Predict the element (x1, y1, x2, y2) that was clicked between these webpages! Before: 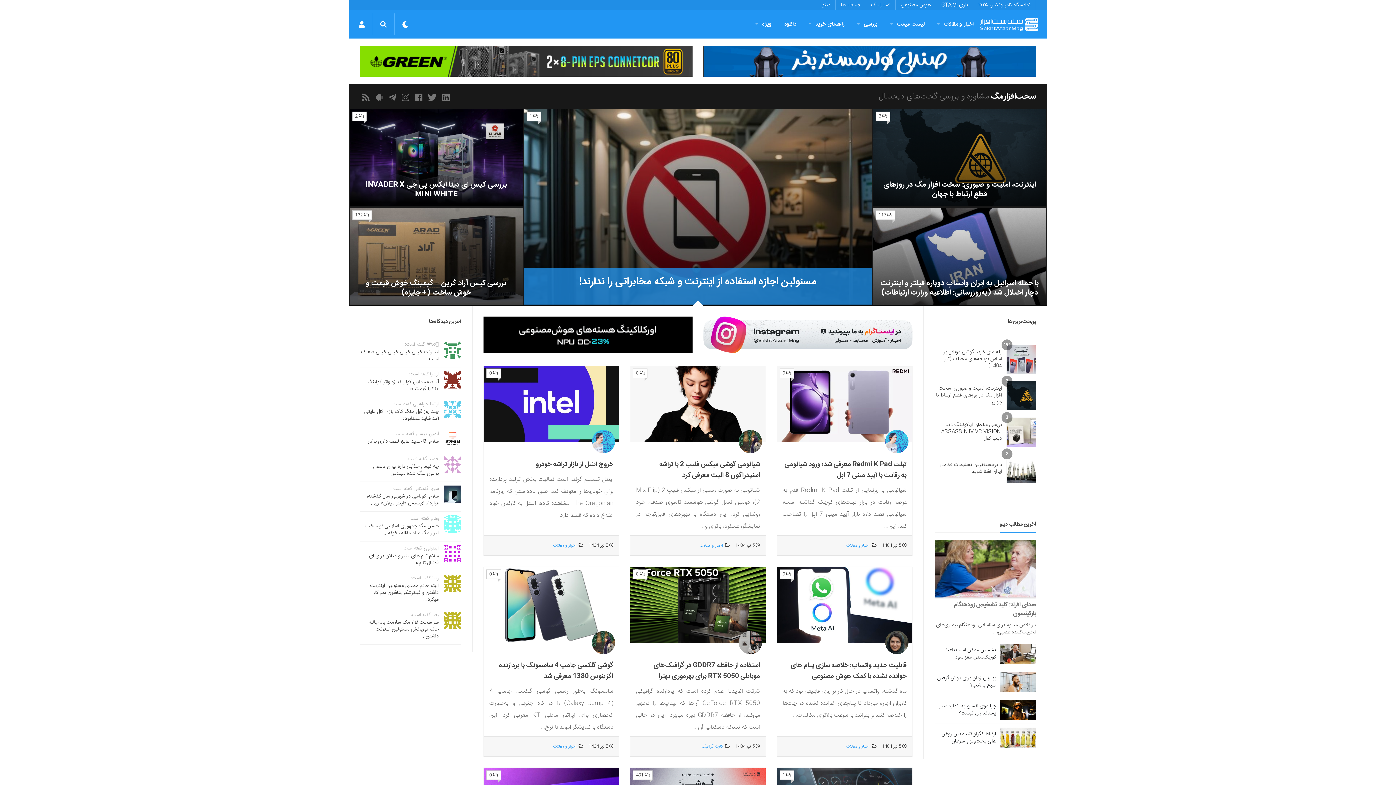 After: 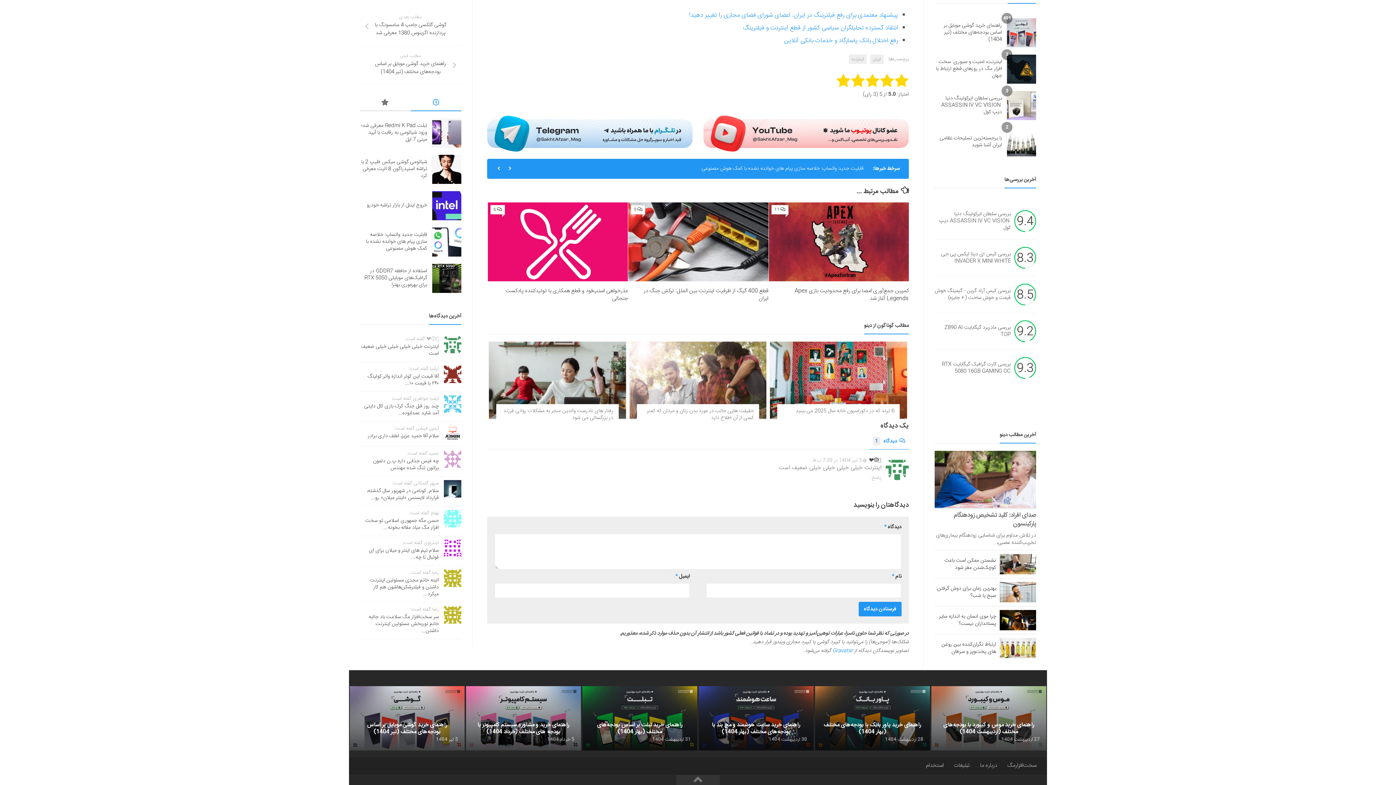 Action: bbox: (444, 341, 461, 359)